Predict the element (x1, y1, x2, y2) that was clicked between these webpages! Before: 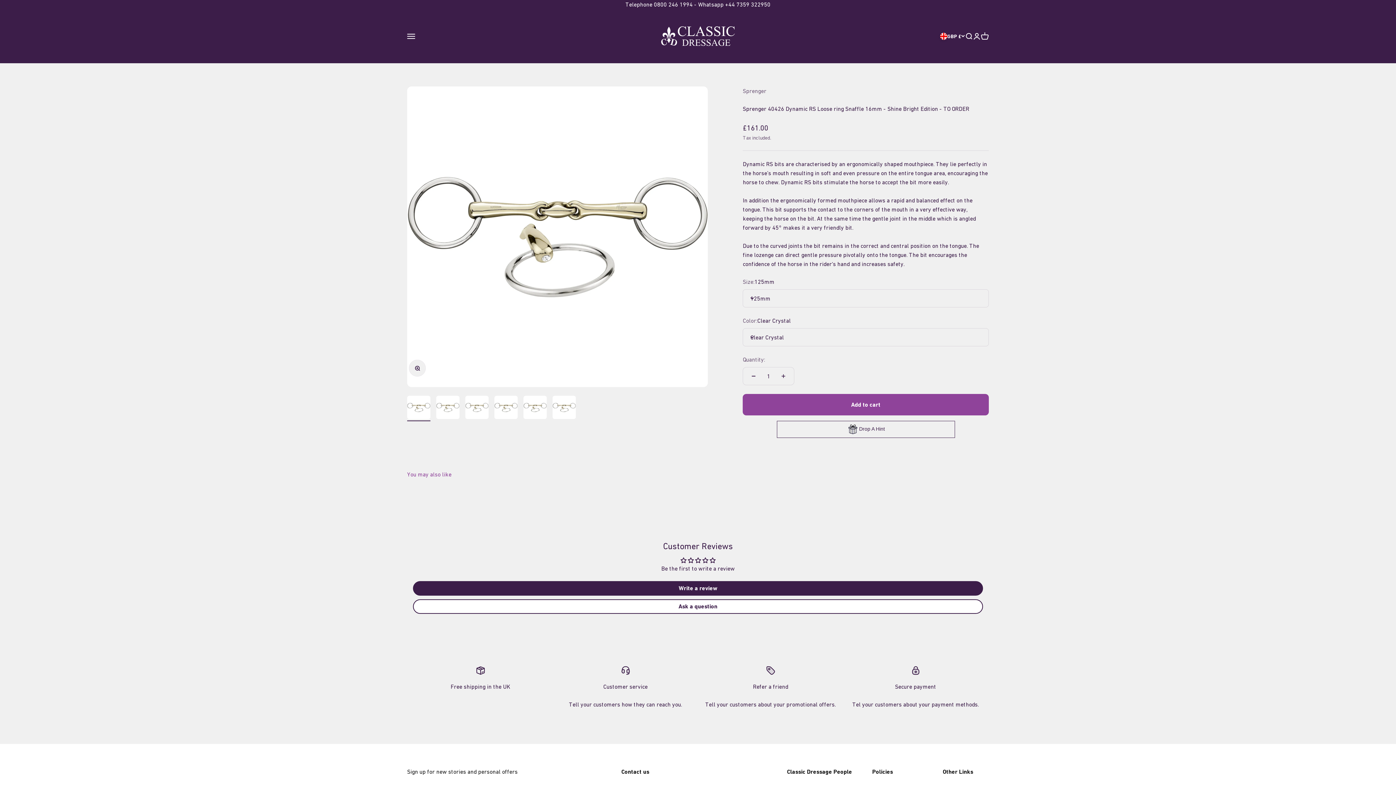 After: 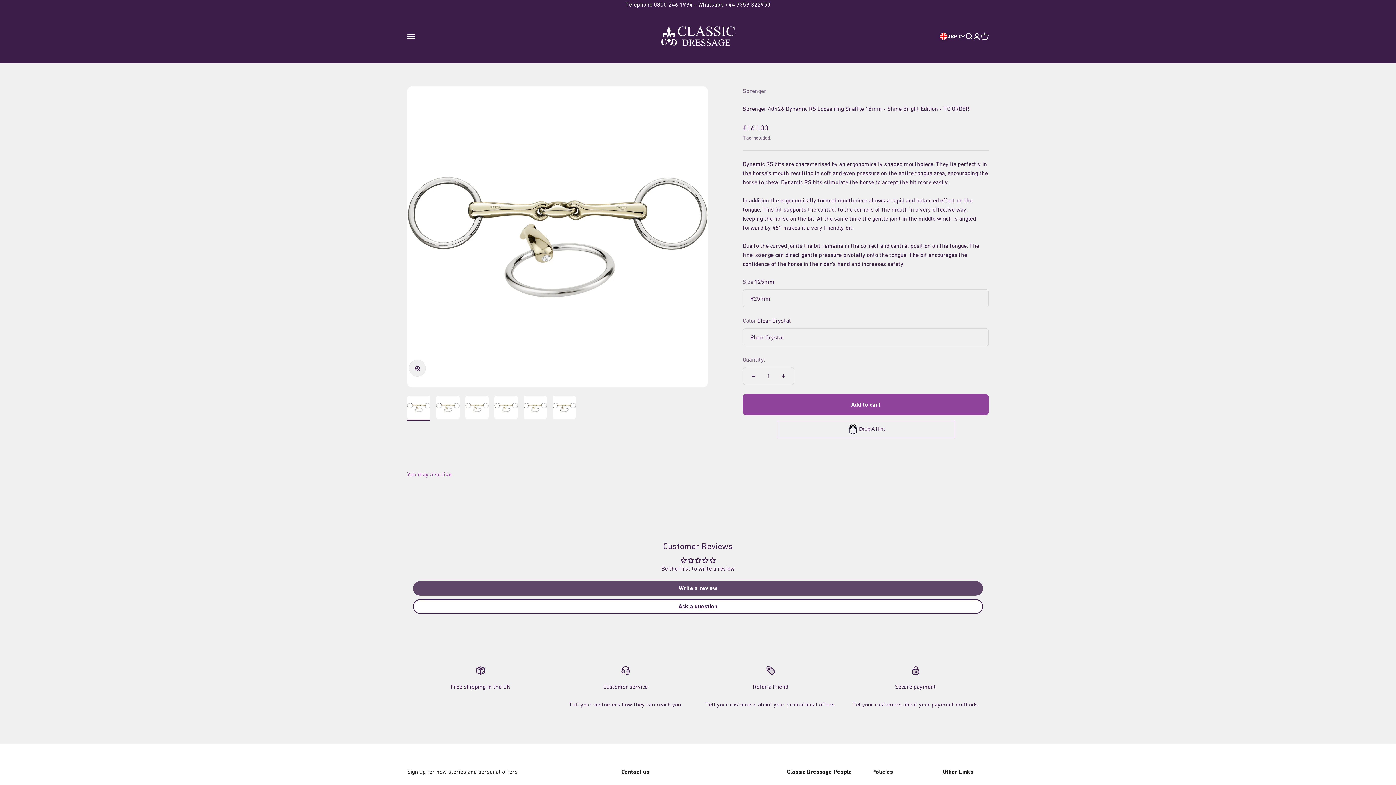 Action: bbox: (413, 581, 983, 595) label: Write a review